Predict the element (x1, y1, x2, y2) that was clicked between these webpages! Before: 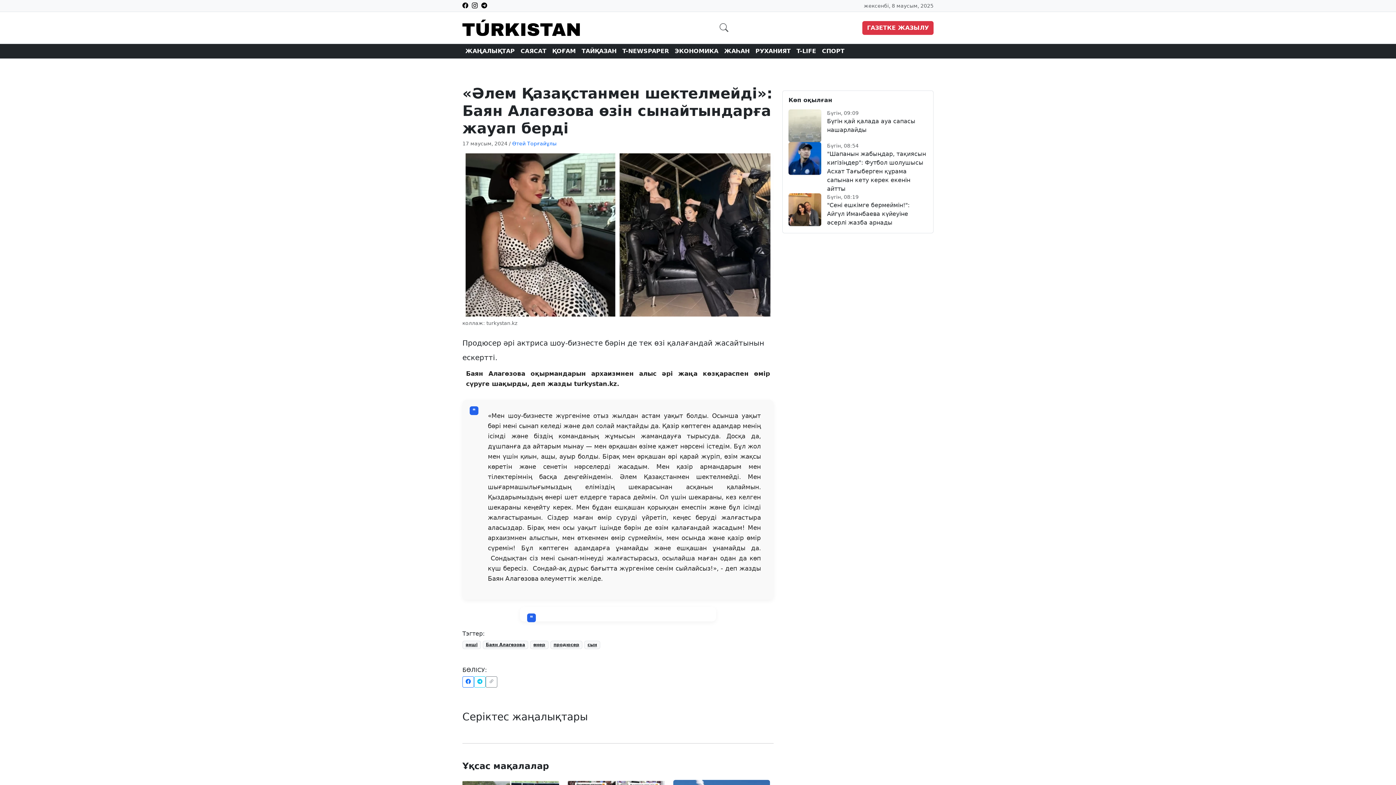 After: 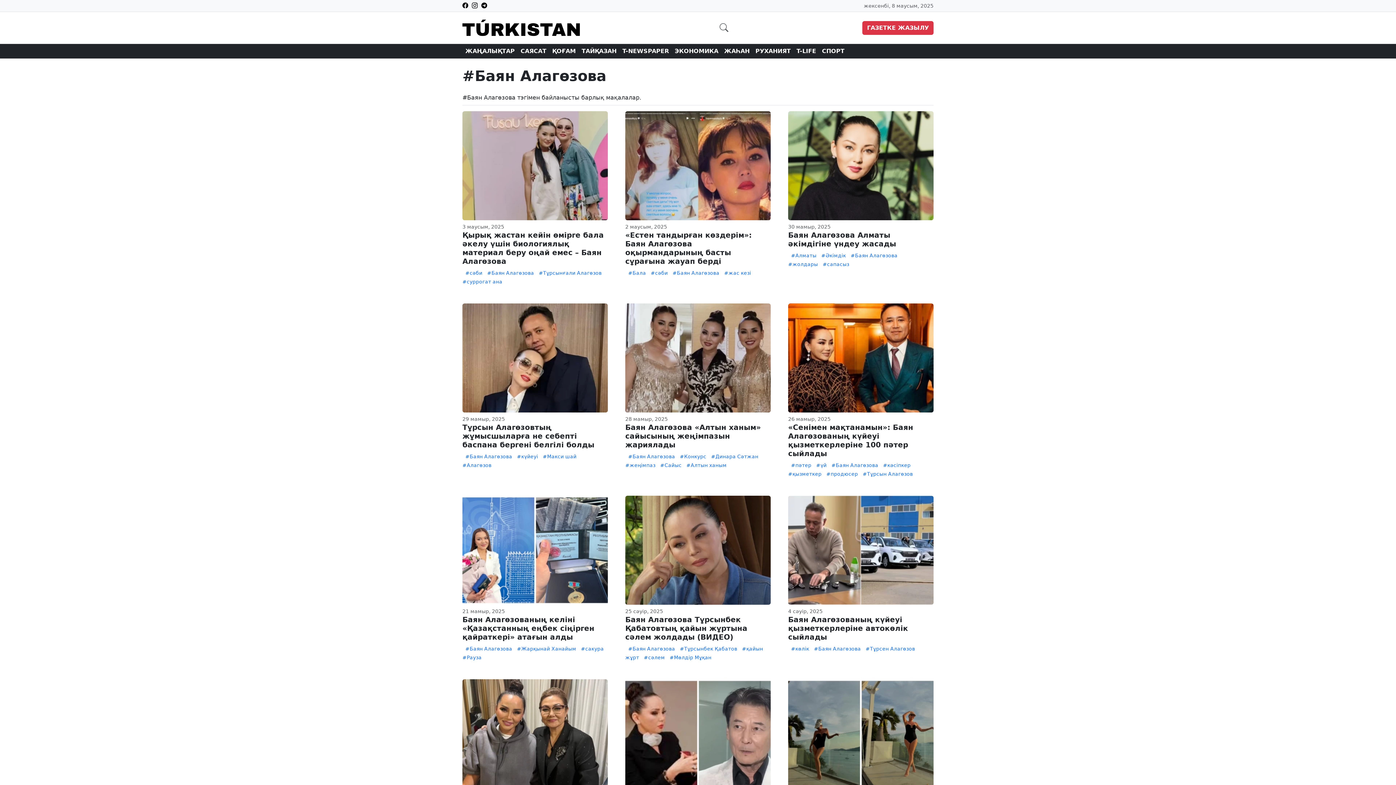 Action: label: Баян Алагөзова bbox: (482, 641, 528, 649)